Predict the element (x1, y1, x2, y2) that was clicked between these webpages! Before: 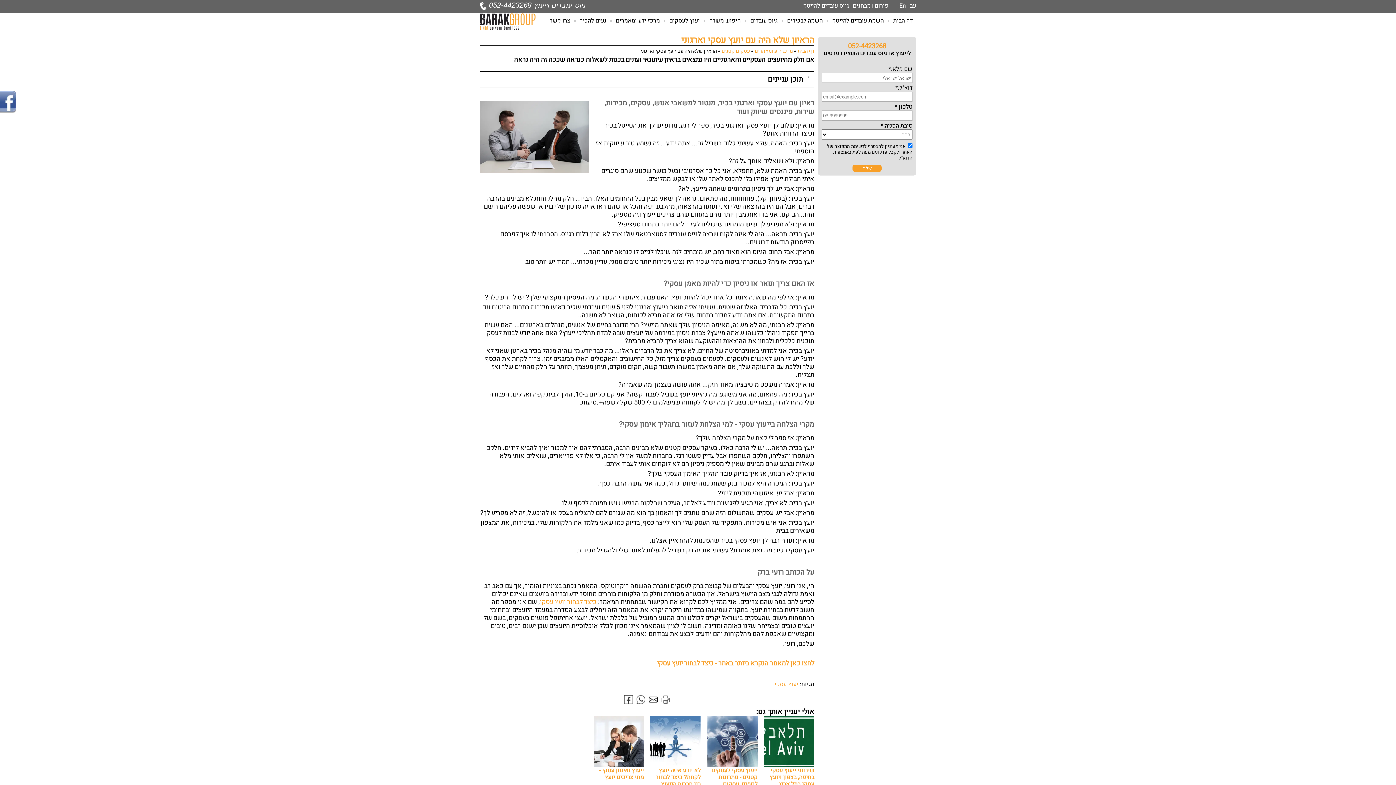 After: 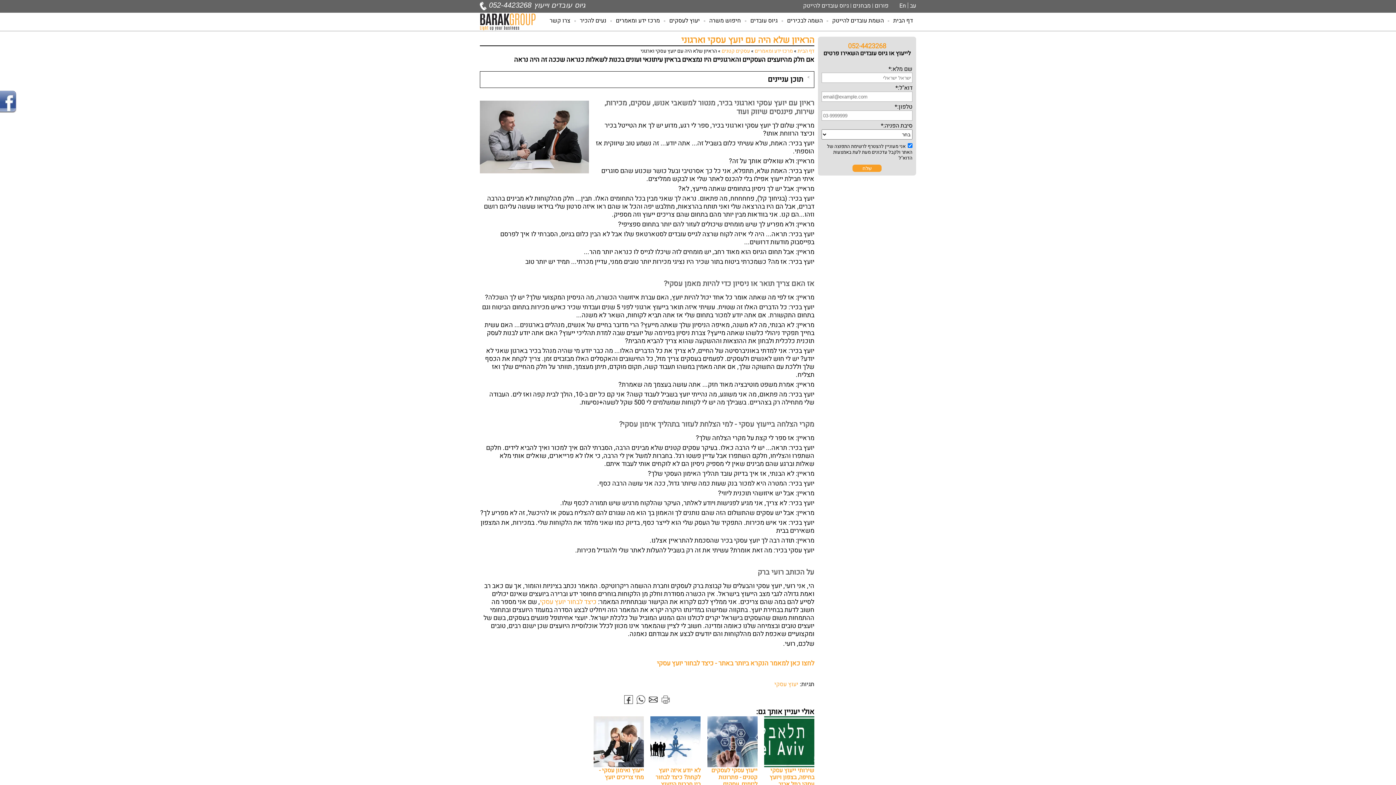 Action: bbox: (848, 41, 886, 51) label: 052-4423268